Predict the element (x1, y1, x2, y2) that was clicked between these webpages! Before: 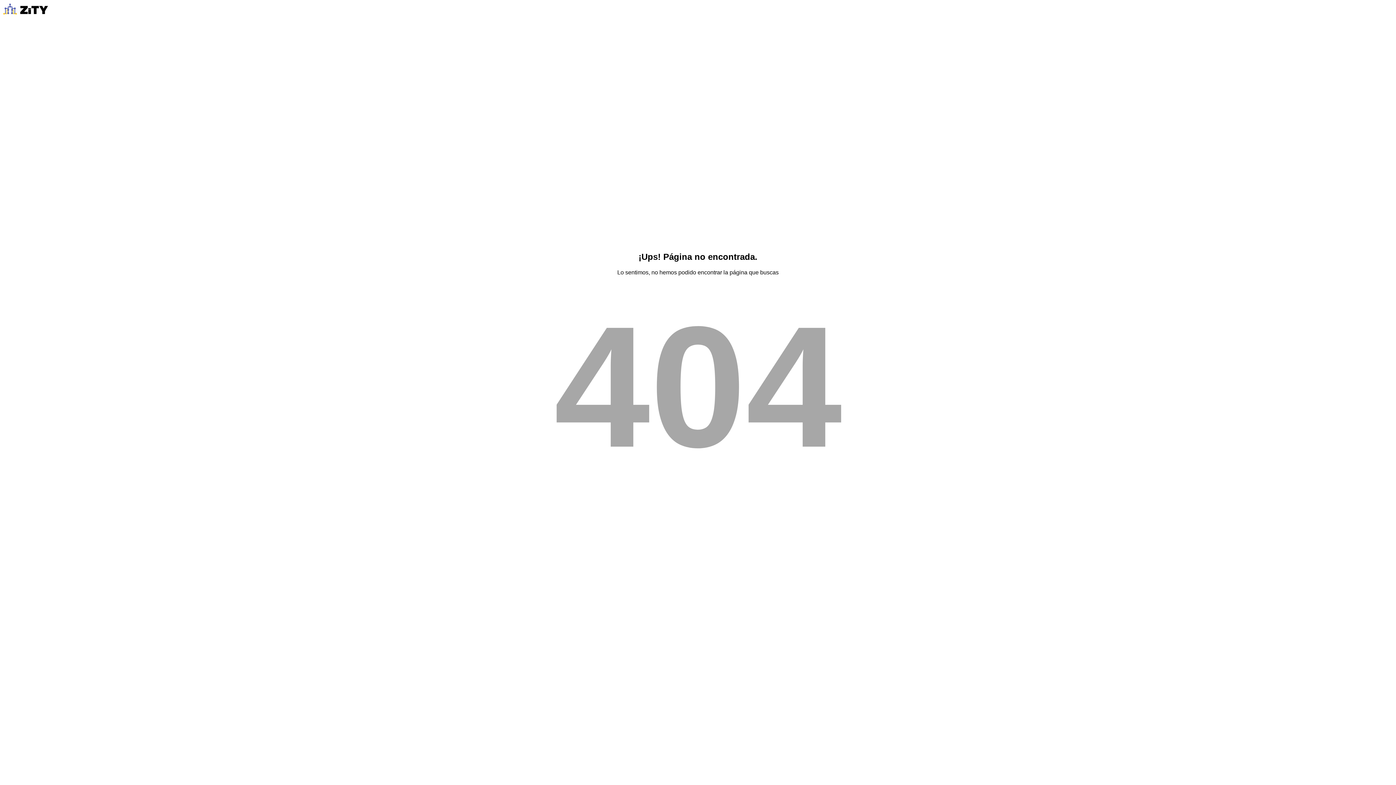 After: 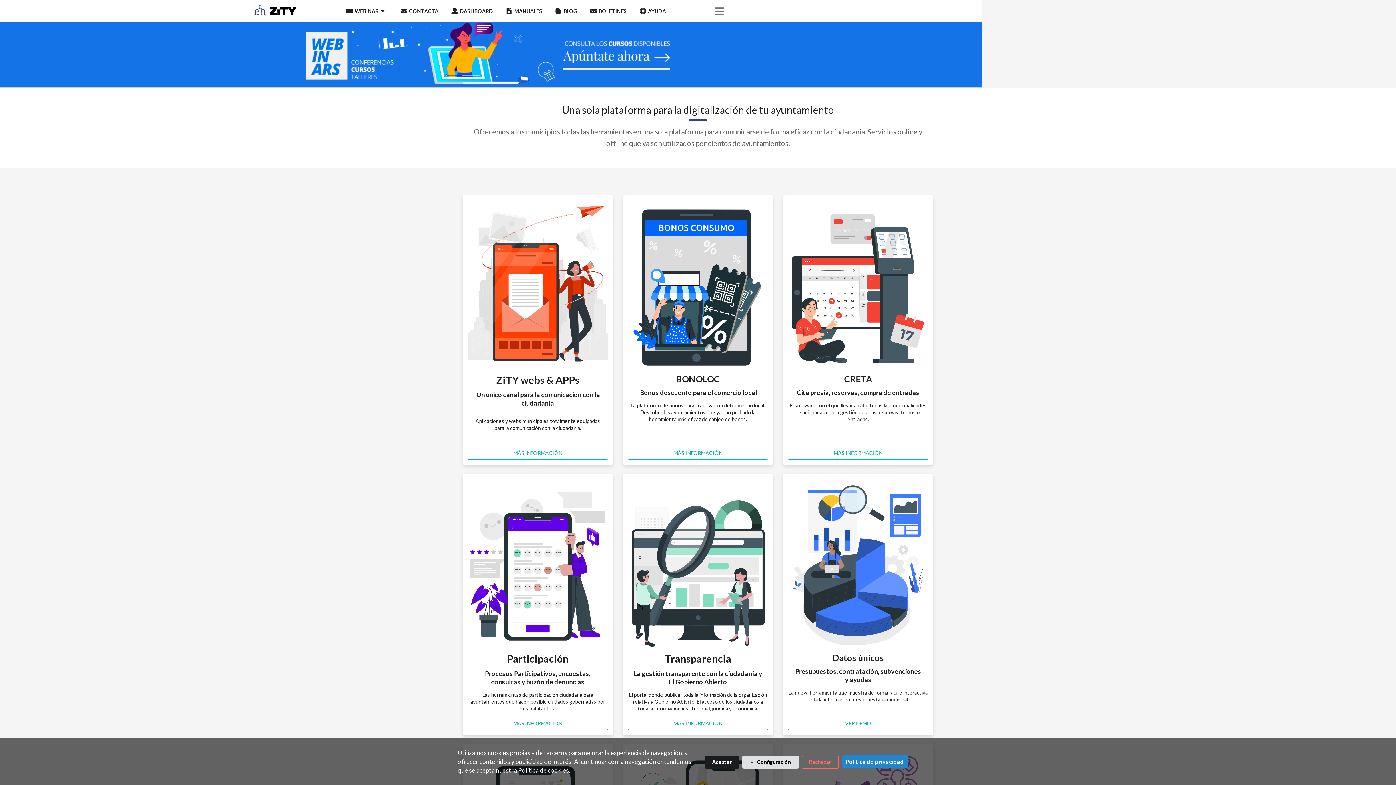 Action: bbox: (2, 9, 48, 16)